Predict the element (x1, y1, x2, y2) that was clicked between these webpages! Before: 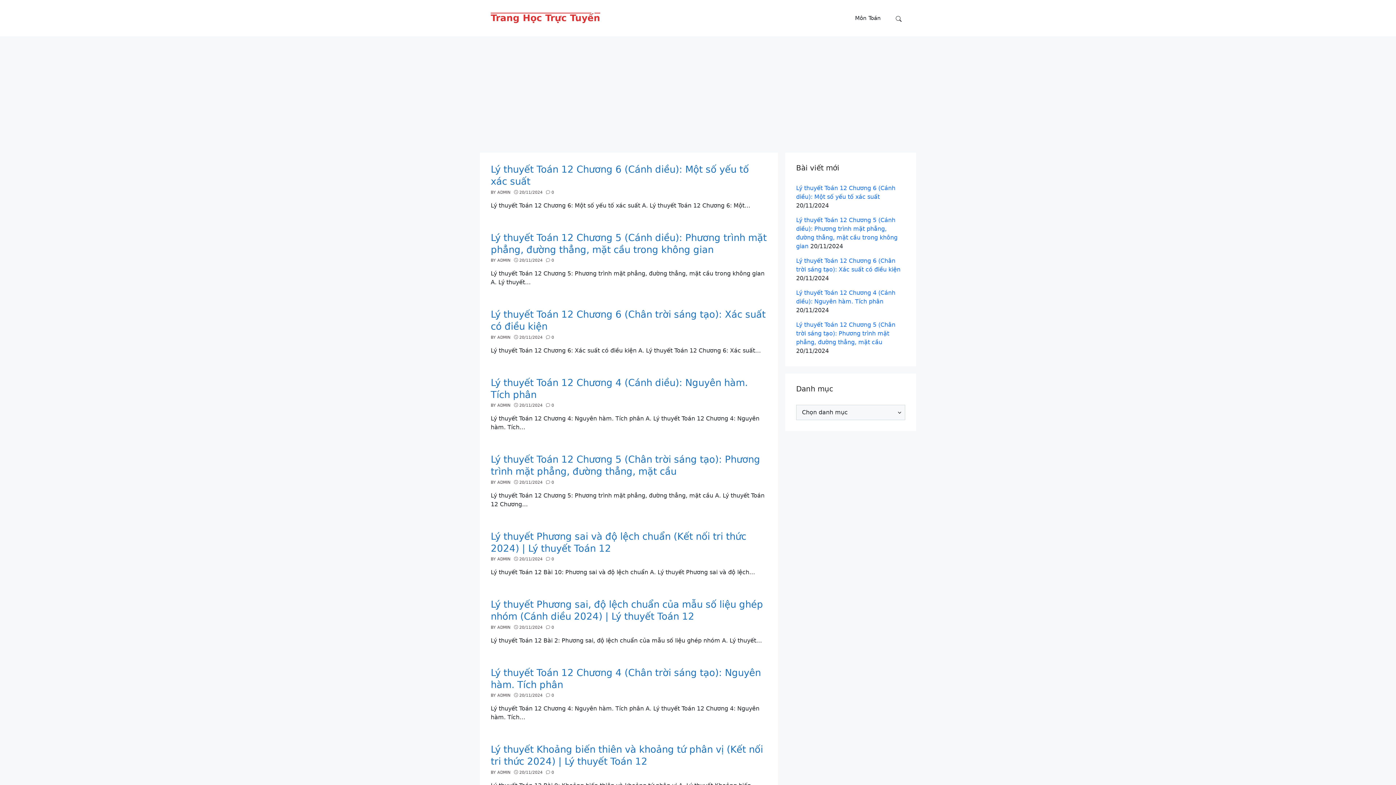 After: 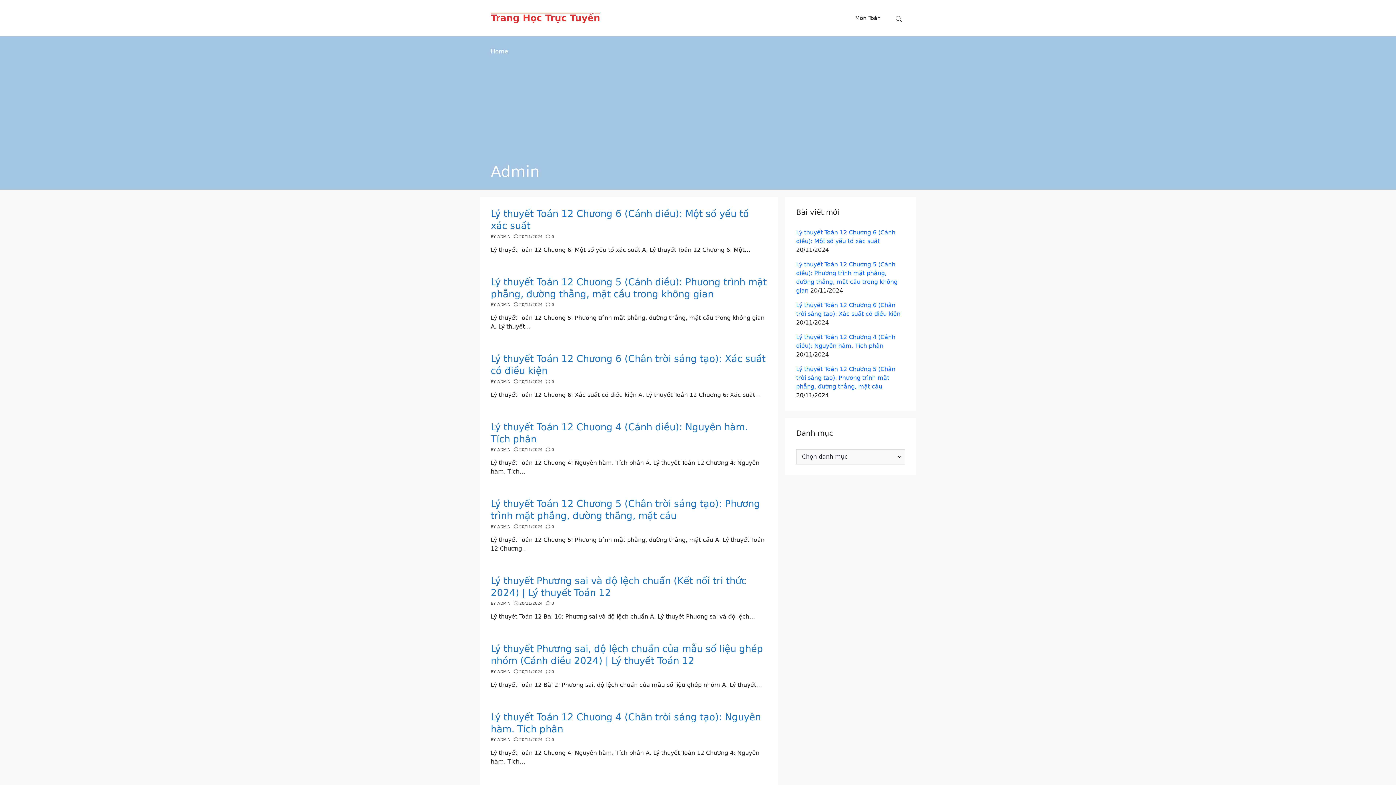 Action: bbox: (497, 693, 510, 698) label: ADMIN